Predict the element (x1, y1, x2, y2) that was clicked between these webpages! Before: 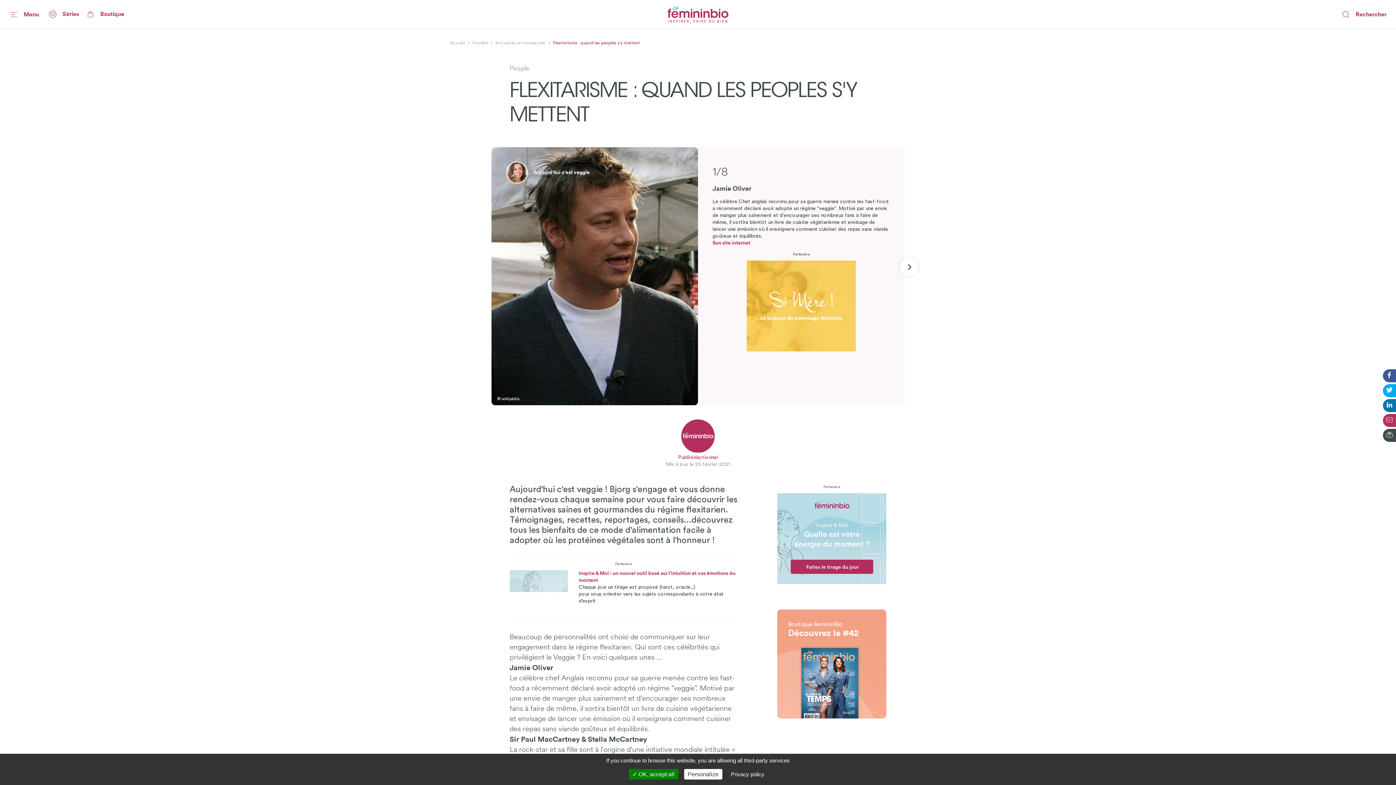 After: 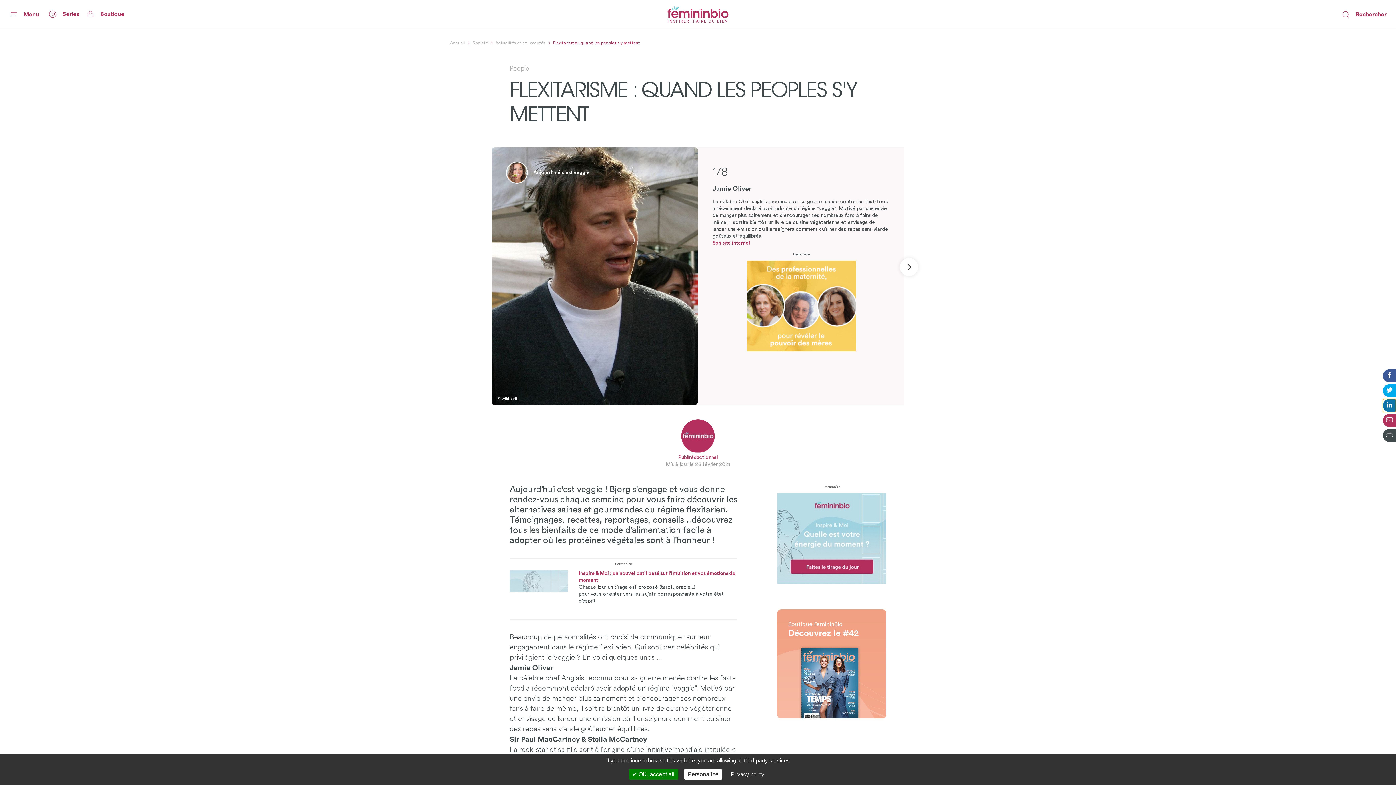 Action: bbox: (1383, 399, 1396, 412)